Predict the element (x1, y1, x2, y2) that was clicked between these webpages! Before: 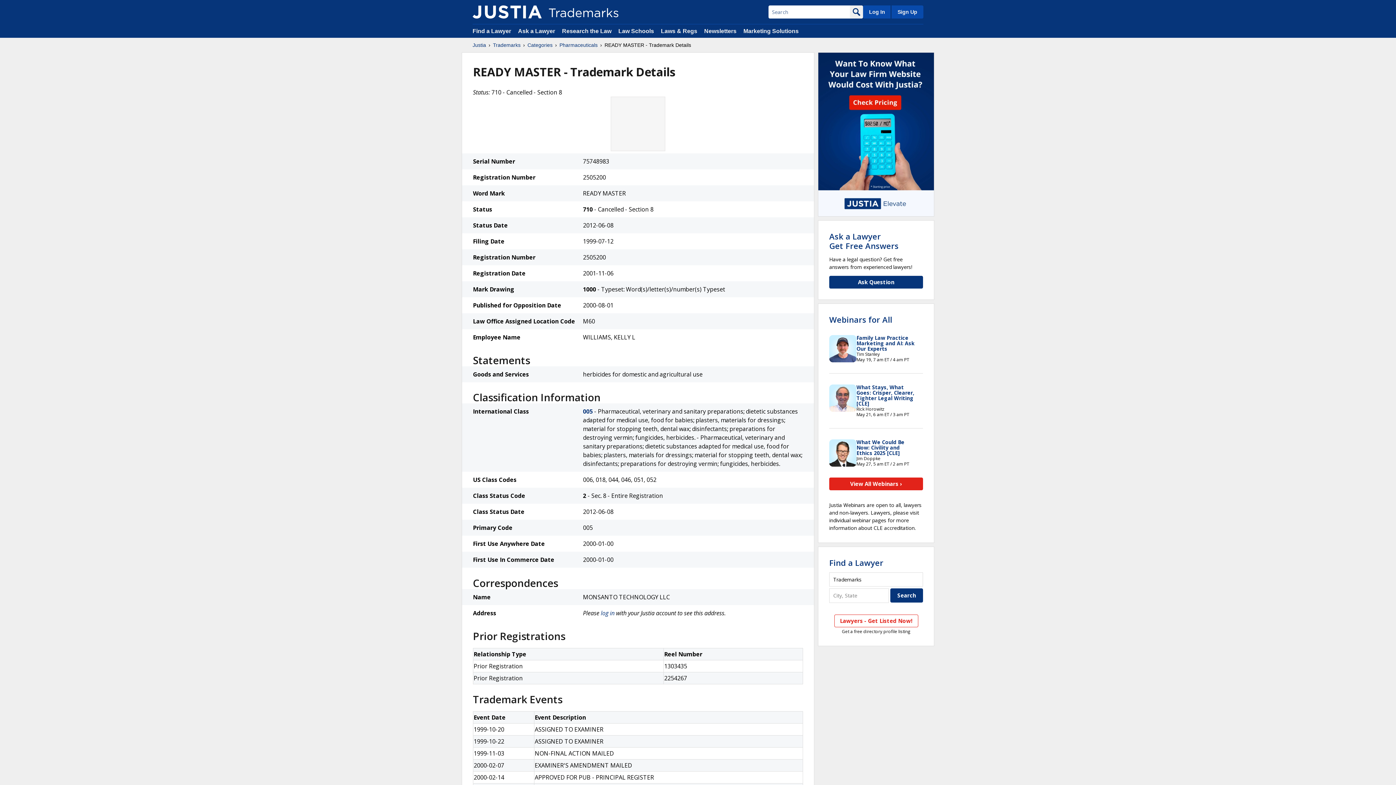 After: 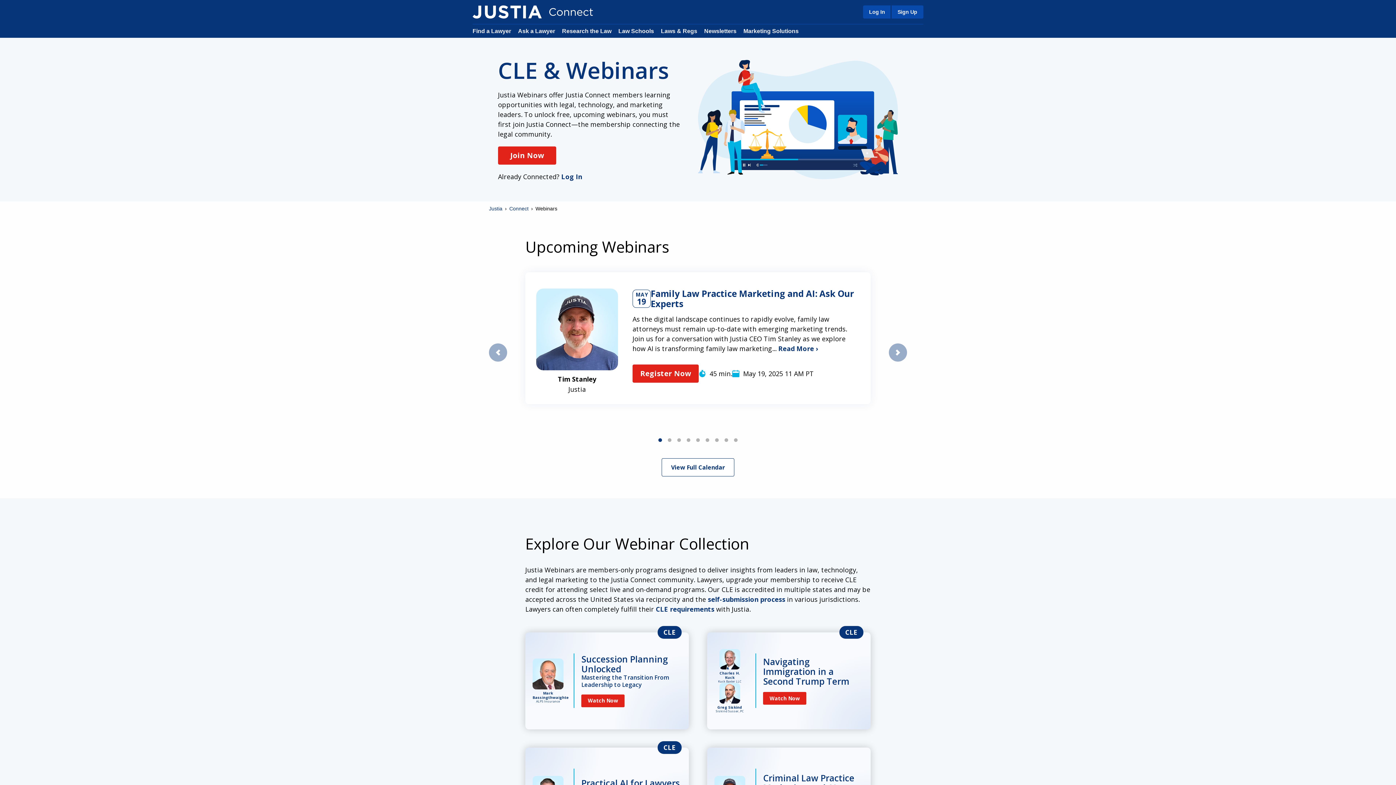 Action: label: Webinars for All bbox: (829, 314, 892, 324)